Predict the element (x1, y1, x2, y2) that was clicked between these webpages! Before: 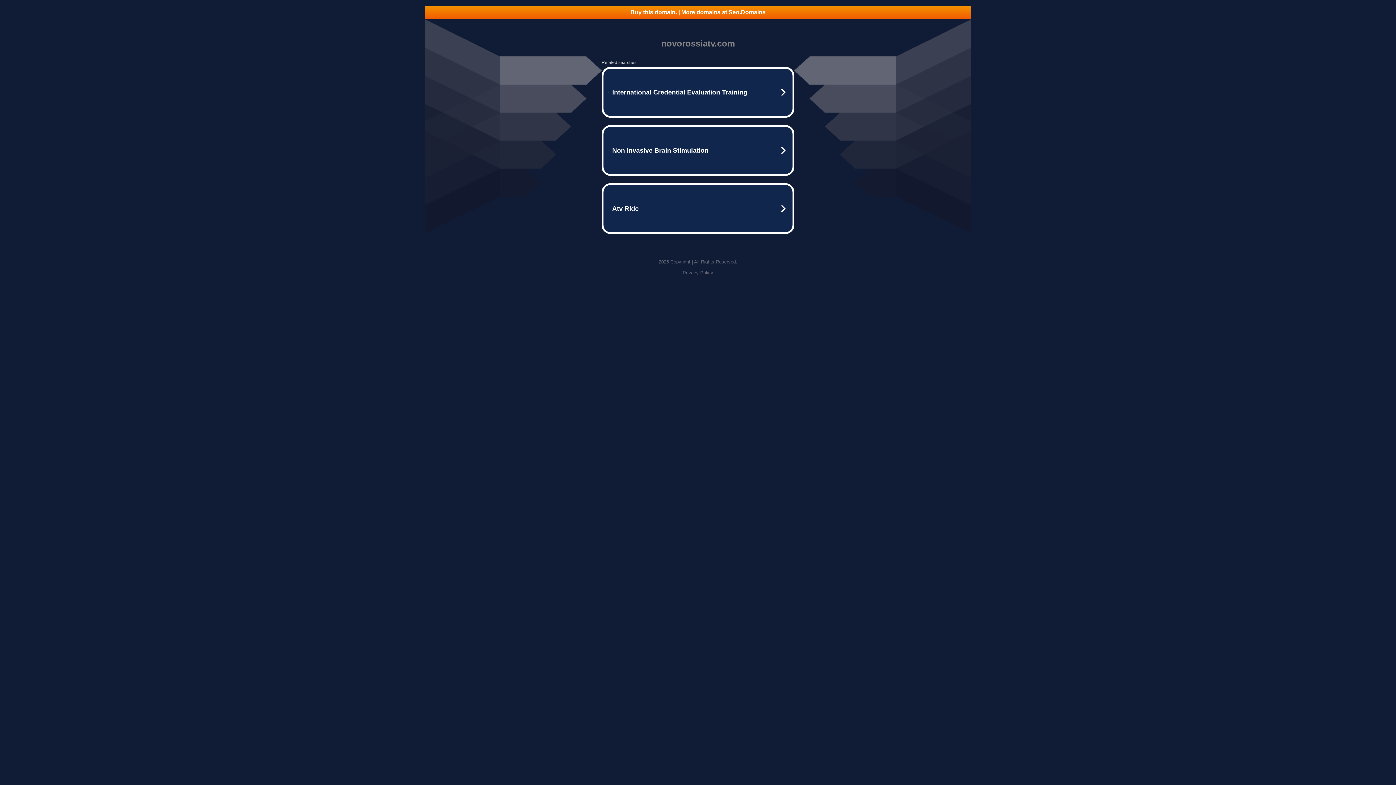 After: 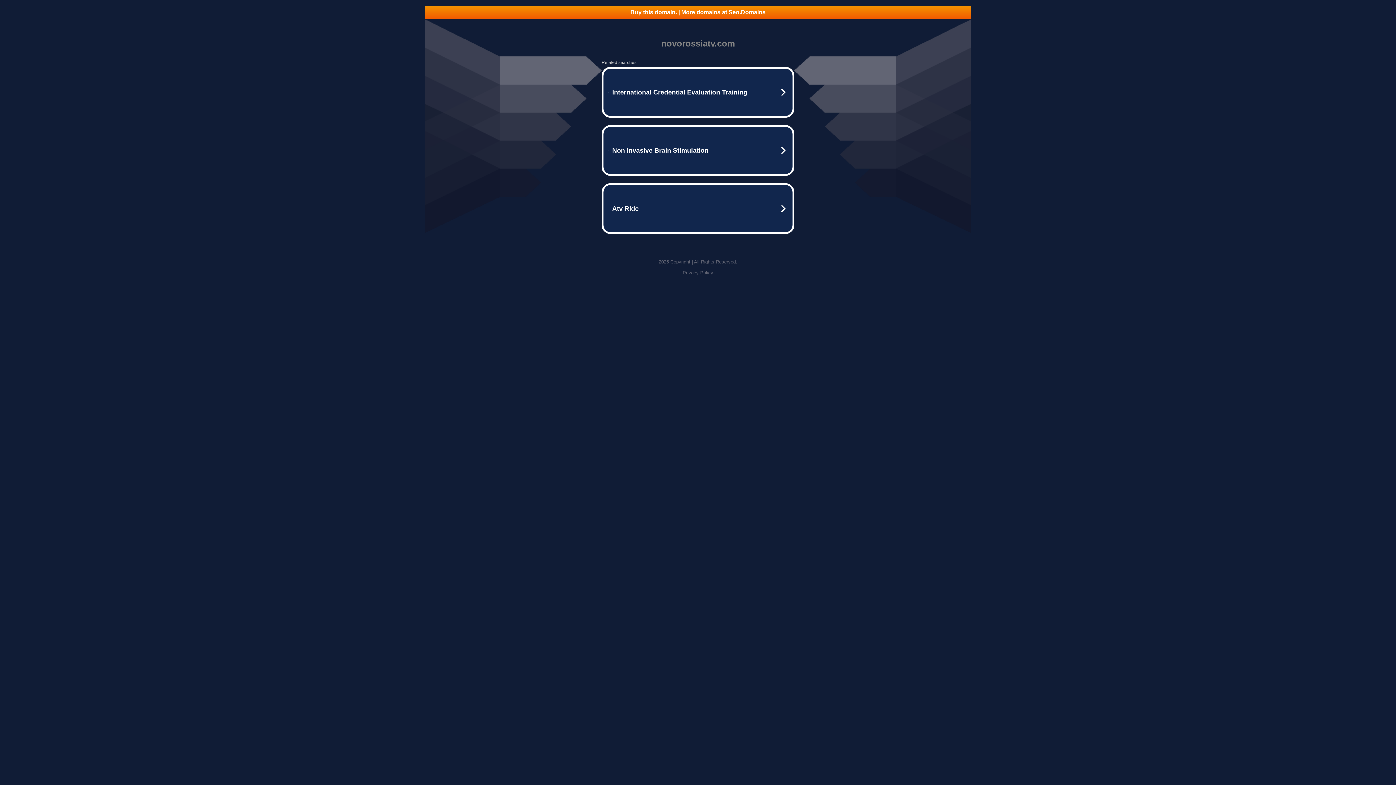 Action: bbox: (682, 270, 713, 275) label: Privacy Policy